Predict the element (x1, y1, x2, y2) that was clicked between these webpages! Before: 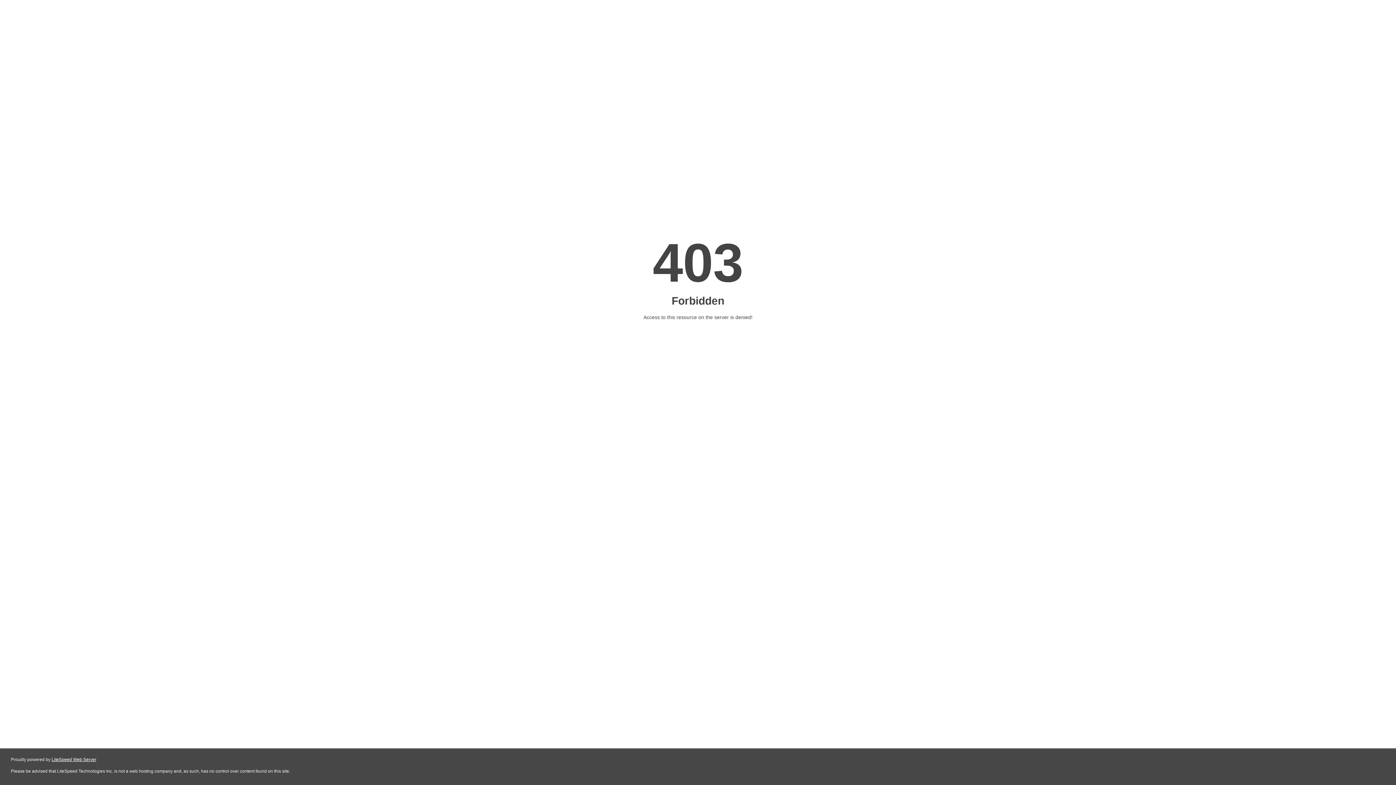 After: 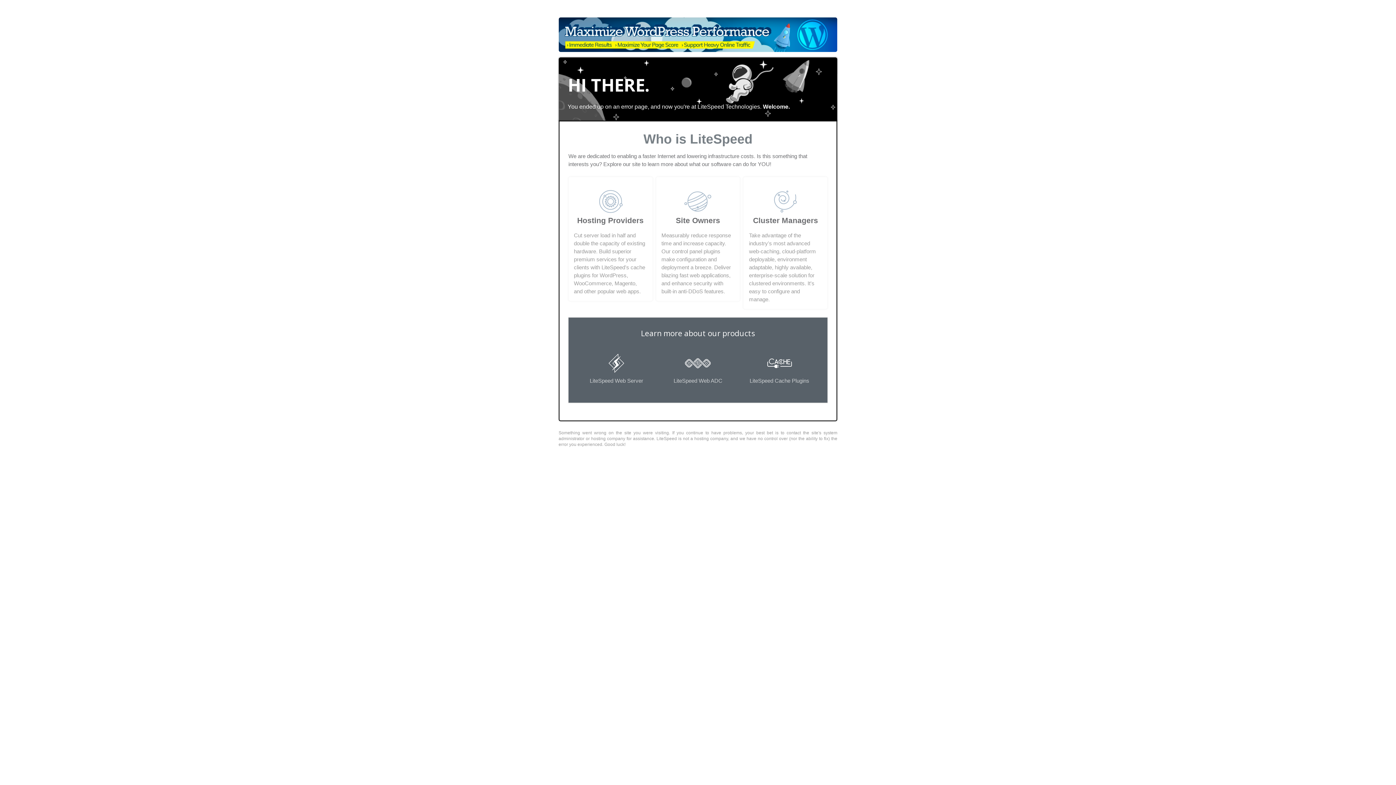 Action: bbox: (51, 757, 96, 762) label: LiteSpeed Web Server